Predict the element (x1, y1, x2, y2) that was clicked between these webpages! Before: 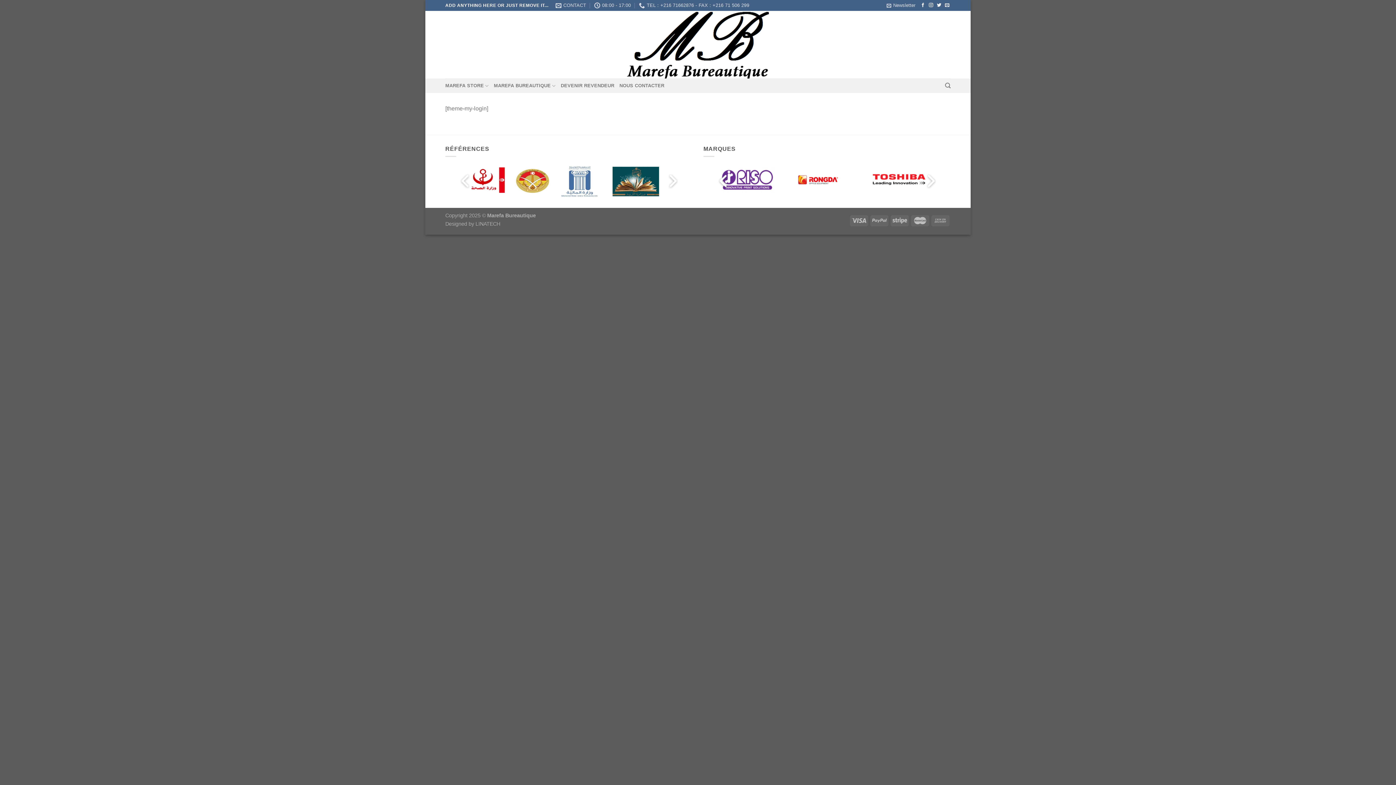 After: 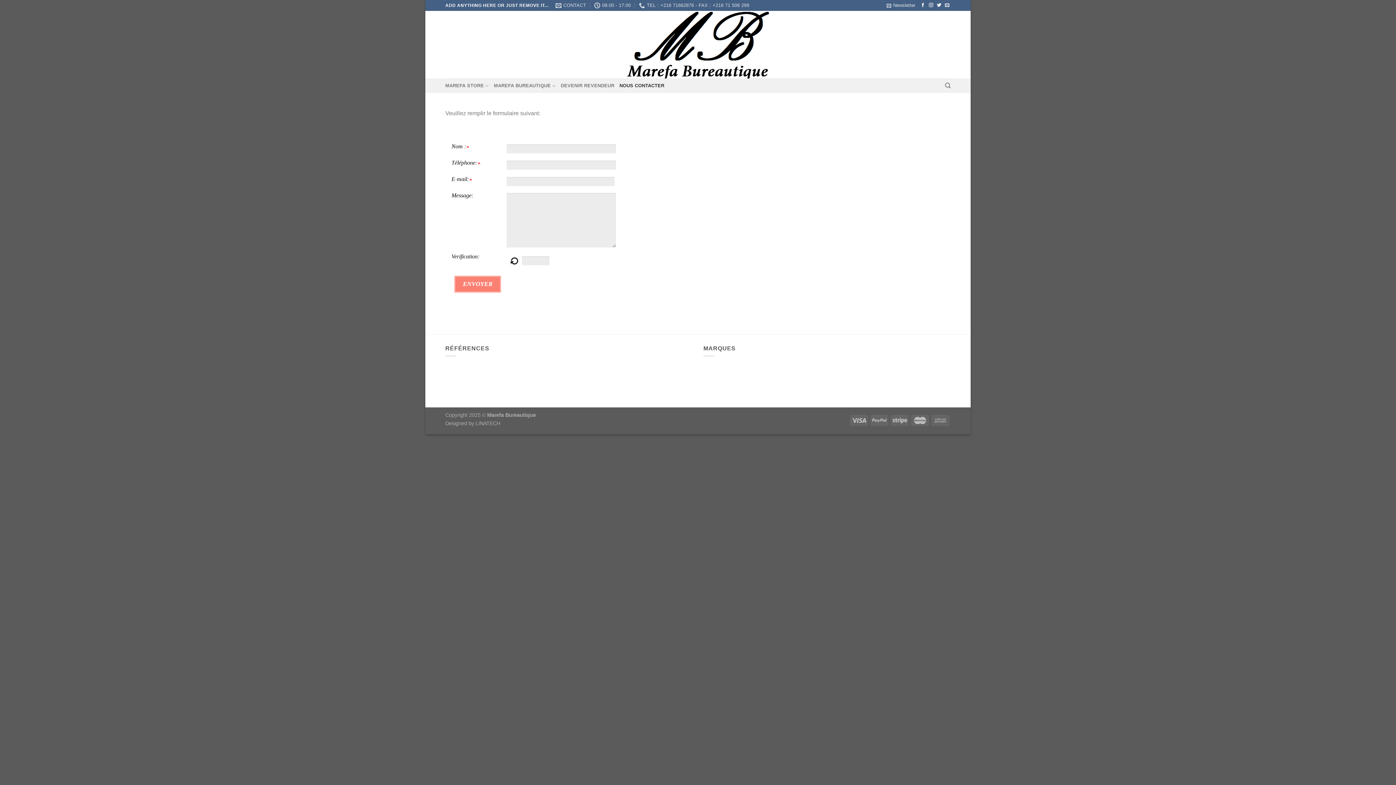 Action: bbox: (619, 78, 664, 93) label: NOUS CONTACTER